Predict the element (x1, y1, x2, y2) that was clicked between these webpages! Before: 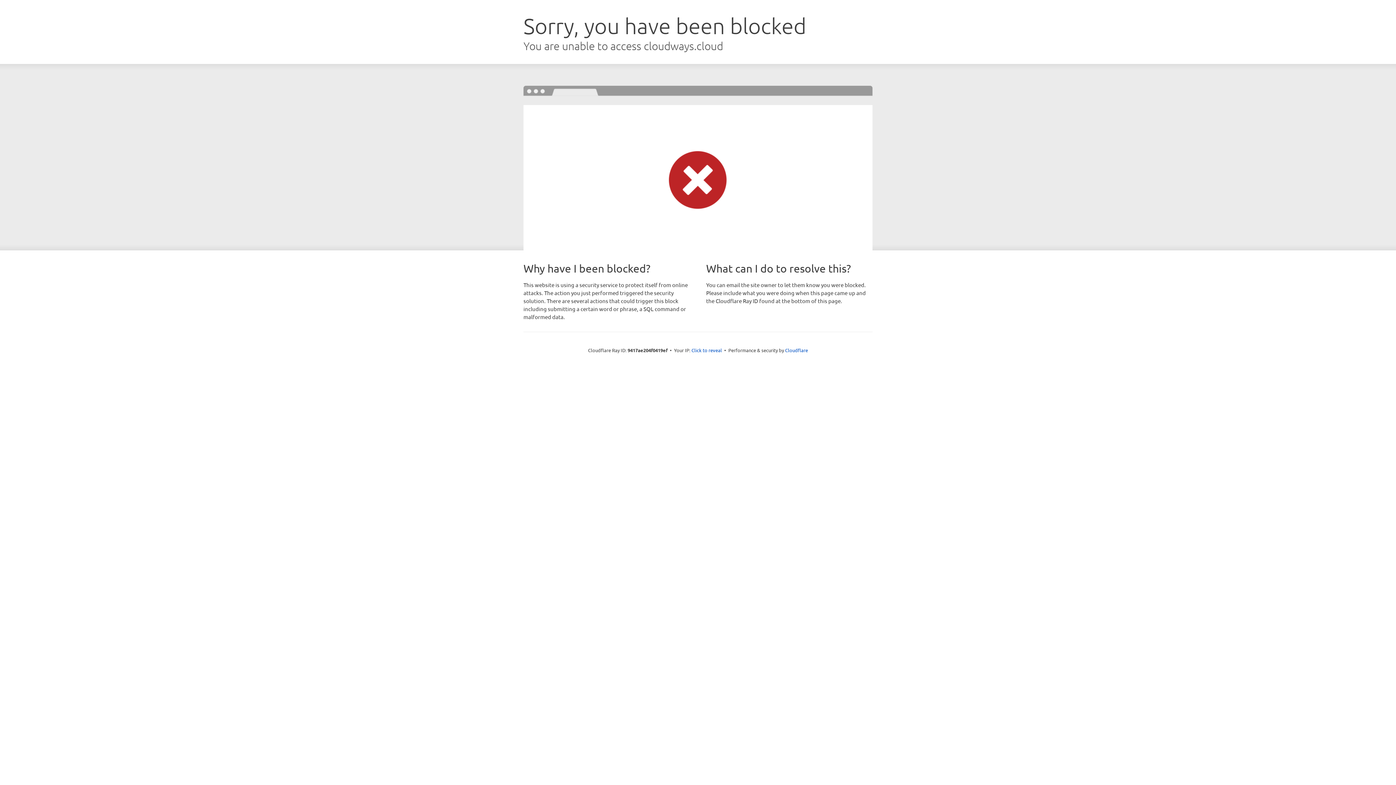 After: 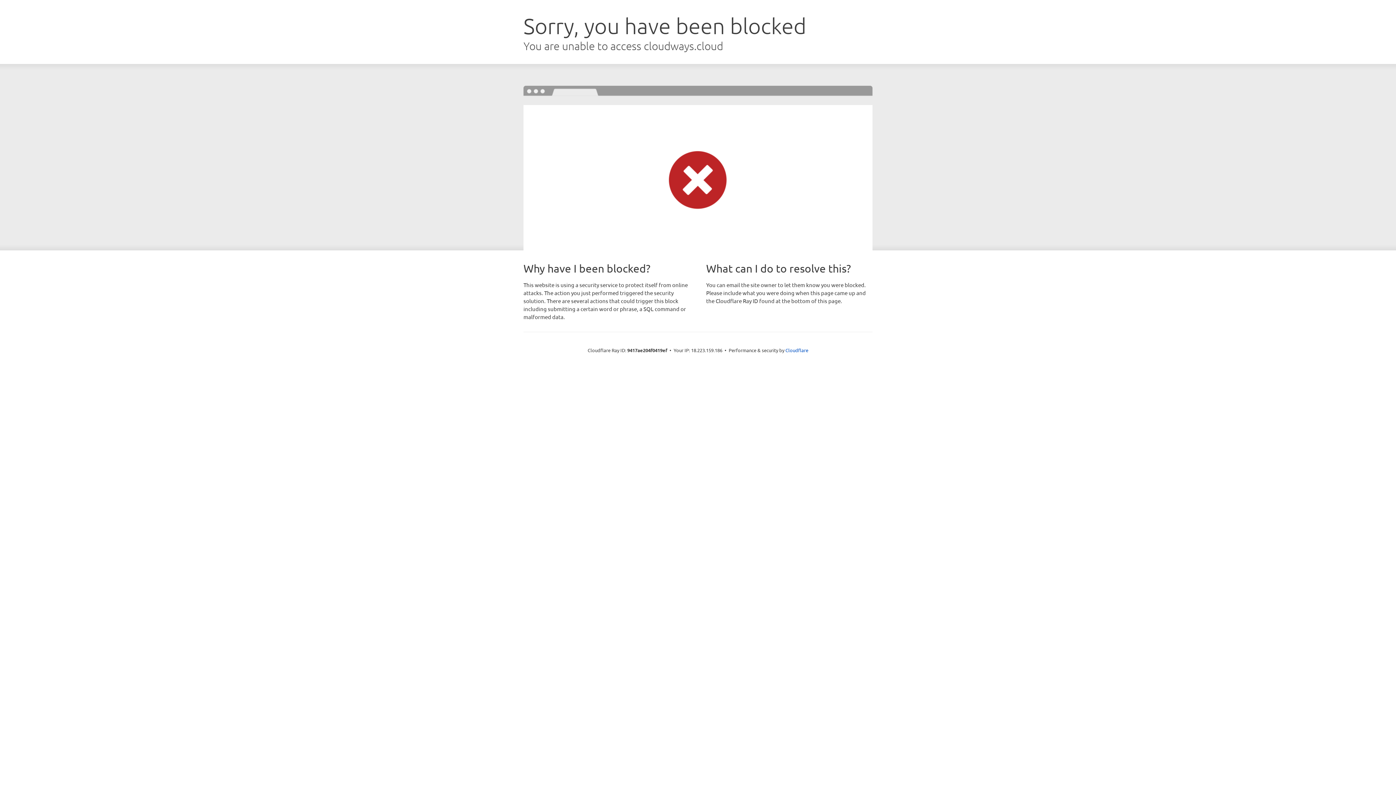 Action: bbox: (691, 346, 722, 353) label: Click to reveal